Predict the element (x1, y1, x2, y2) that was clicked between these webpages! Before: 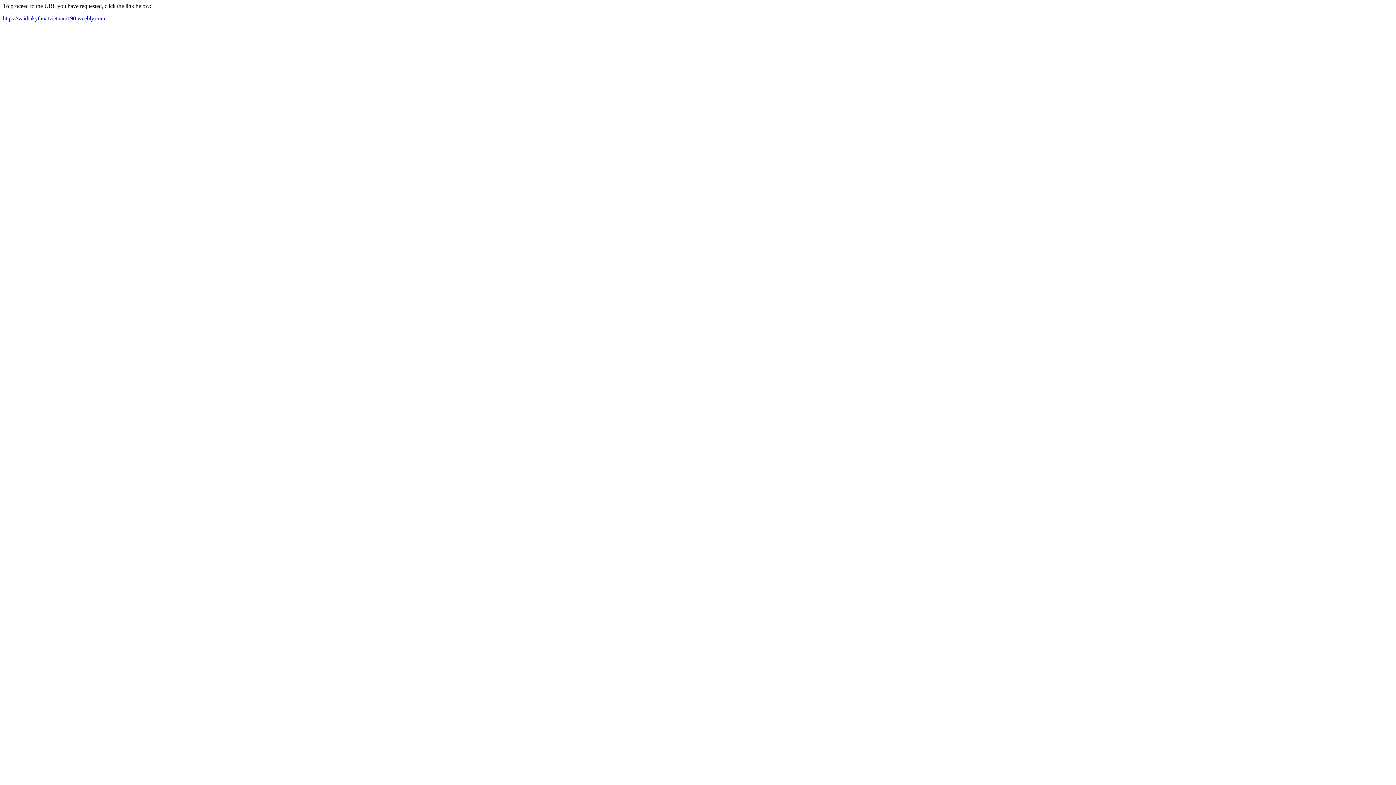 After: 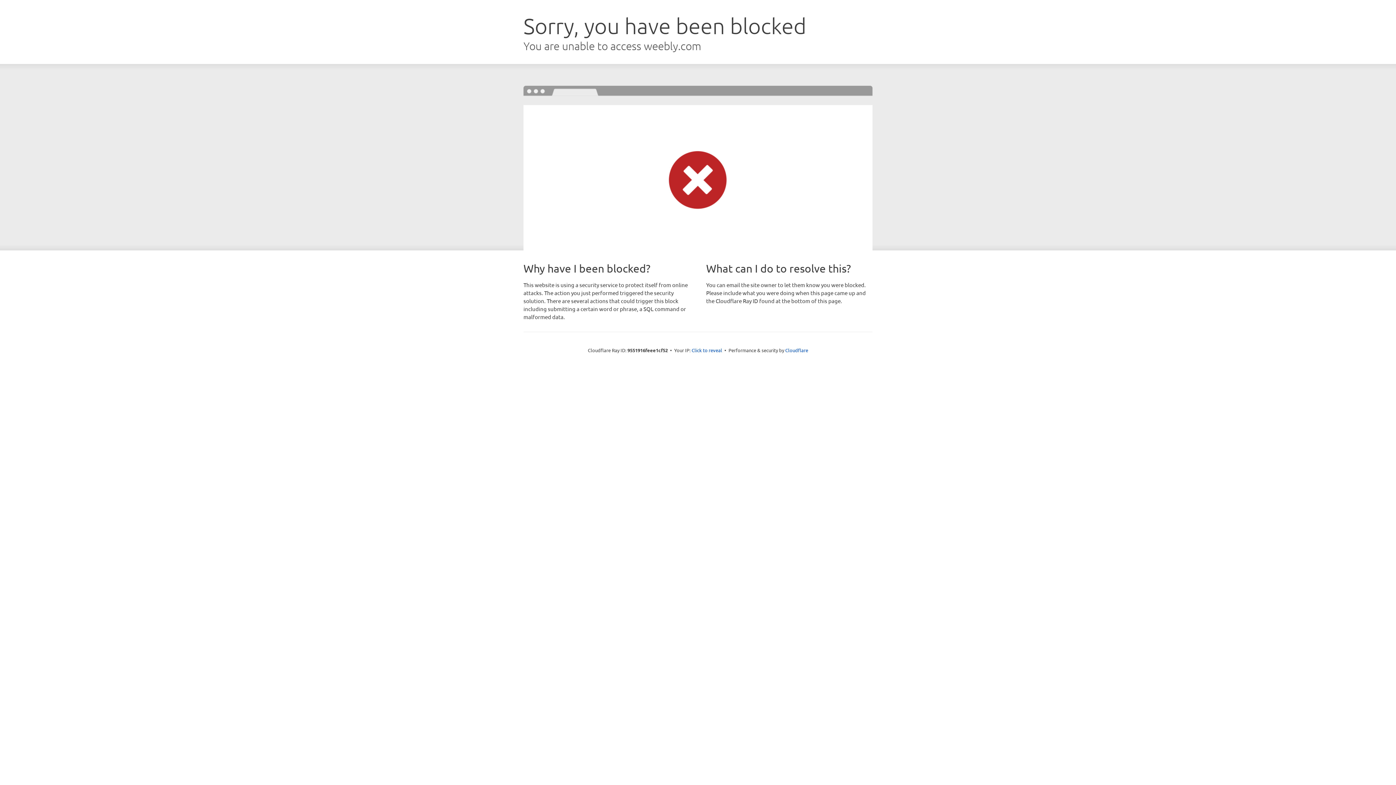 Action: label: https://vaidiakythuatvietnam190.weebly.com bbox: (2, 15, 105, 21)